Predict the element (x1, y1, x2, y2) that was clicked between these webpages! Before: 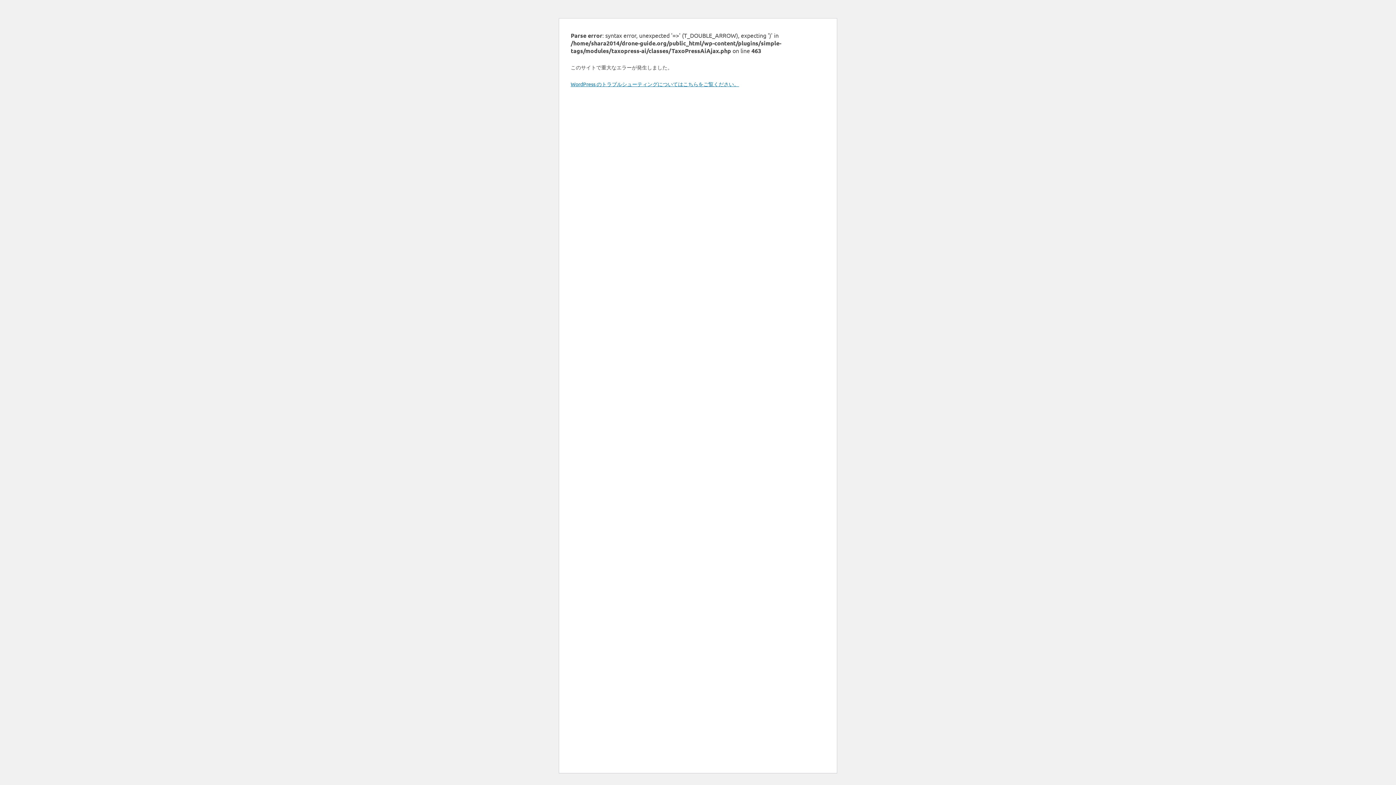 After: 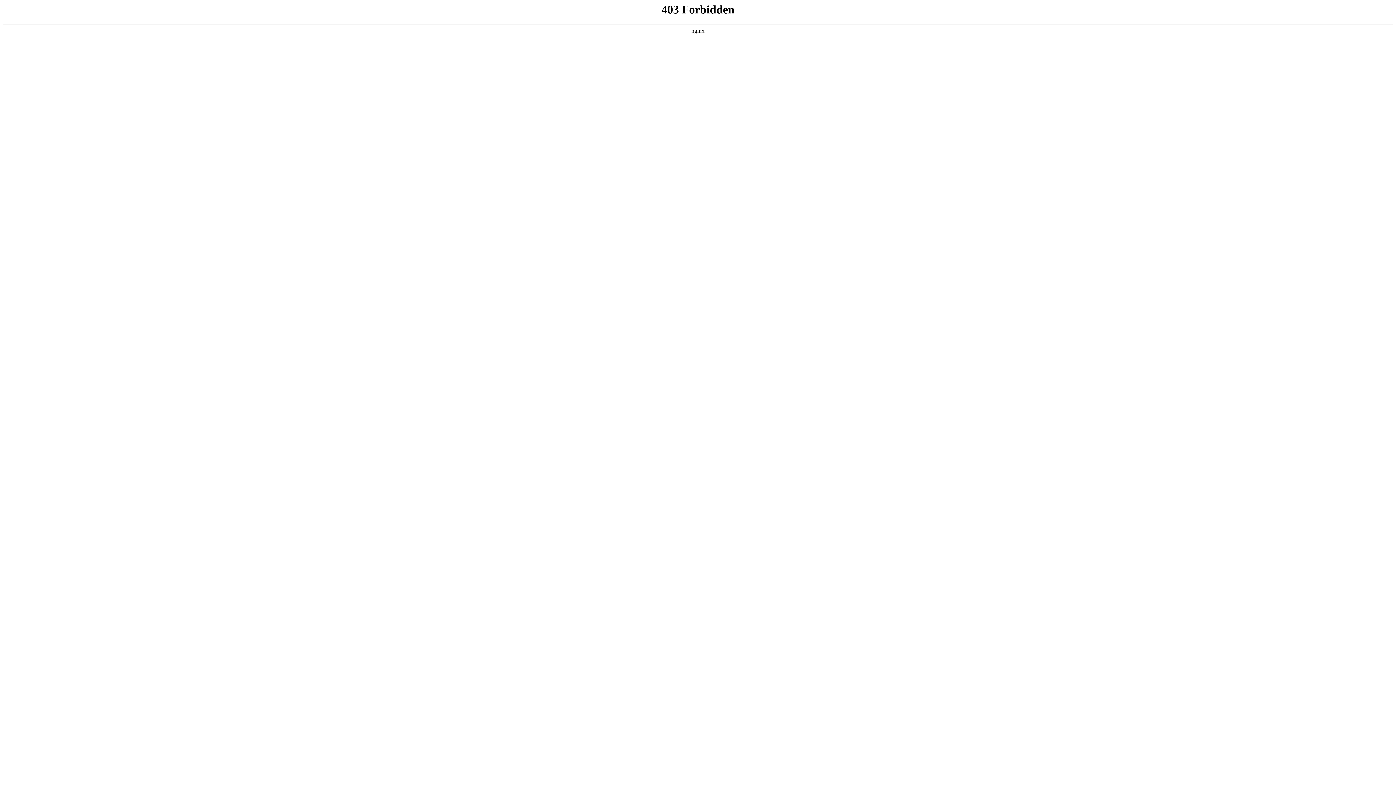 Action: label: WordPress のトラブルシューティングについてはこちらをご覧ください。 bbox: (570, 80, 739, 87)